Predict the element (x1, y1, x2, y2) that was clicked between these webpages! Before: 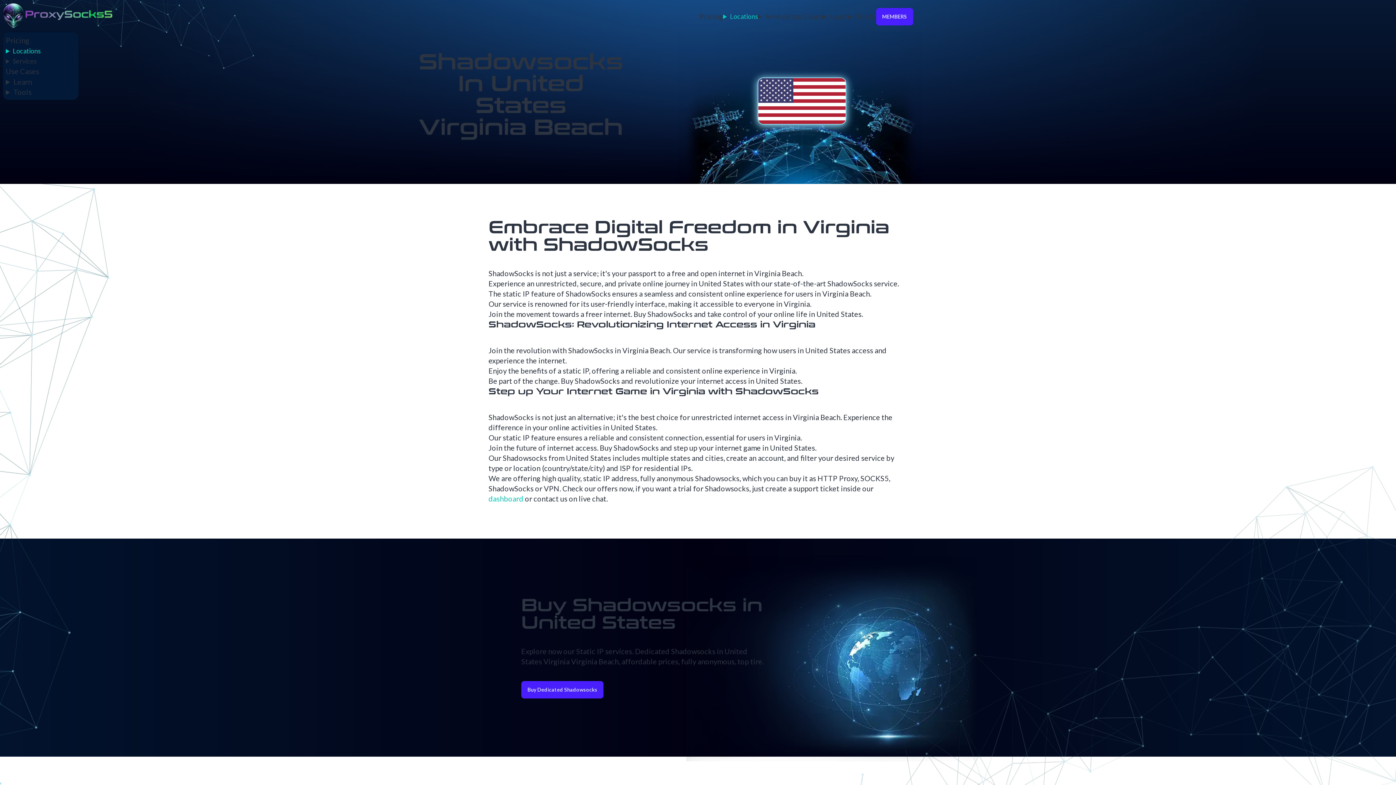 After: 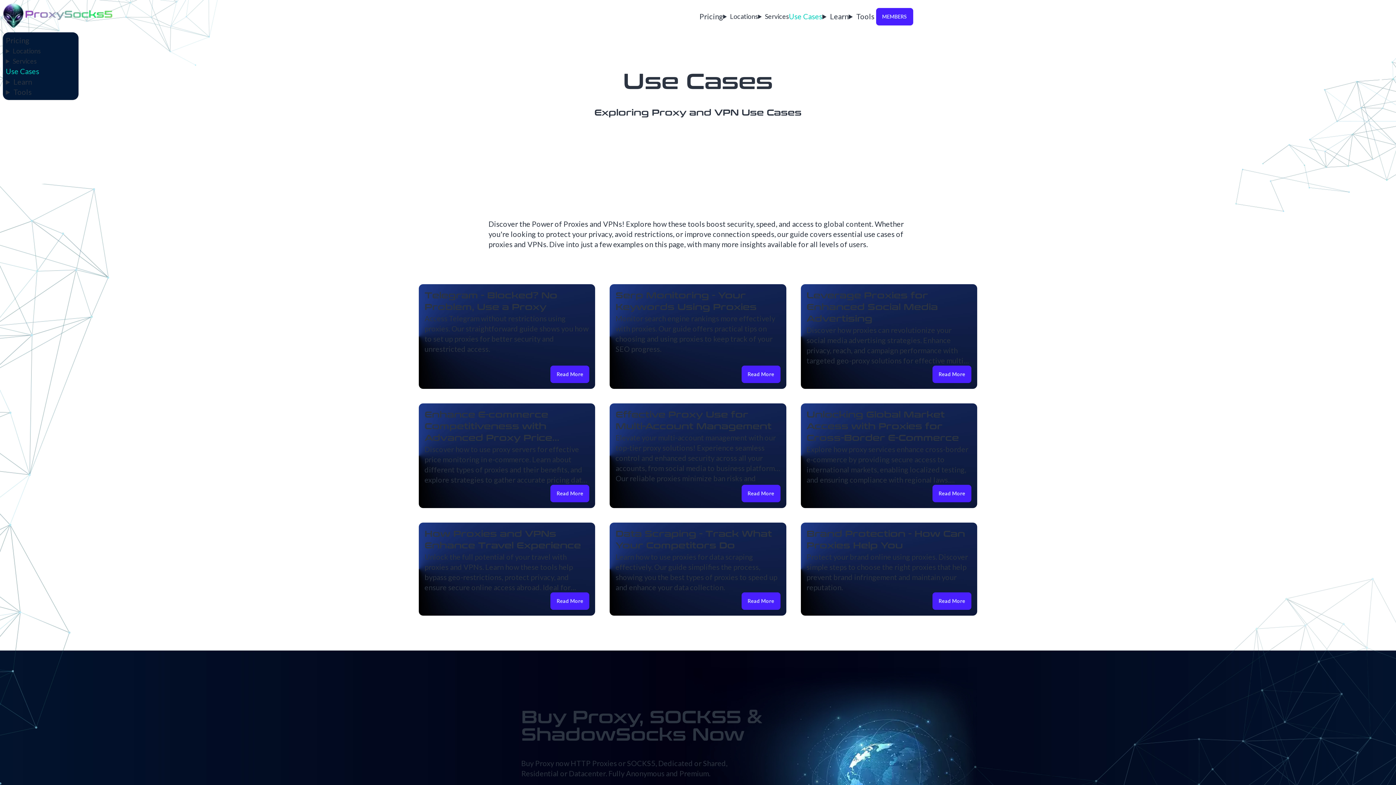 Action: label: Use Cases bbox: (5, 66, 39, 75)